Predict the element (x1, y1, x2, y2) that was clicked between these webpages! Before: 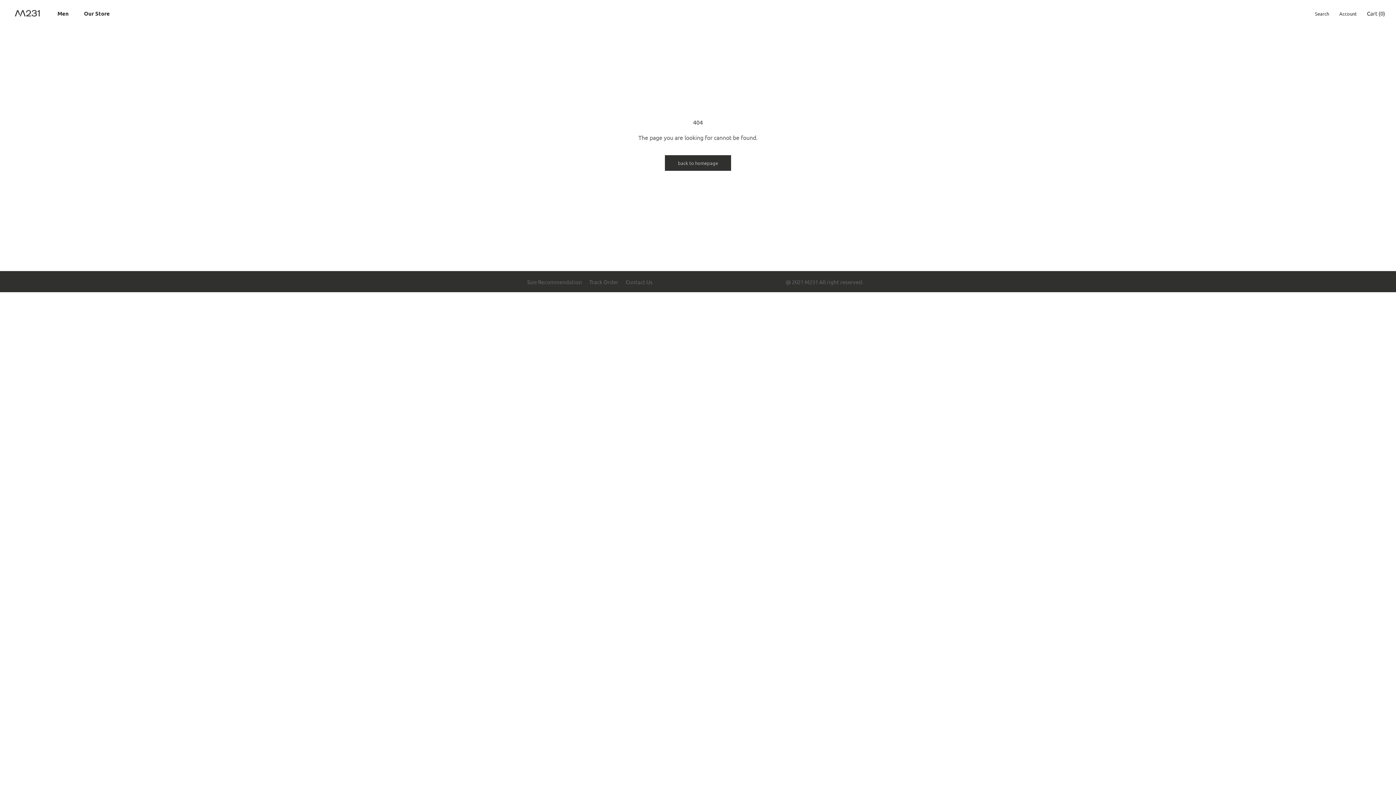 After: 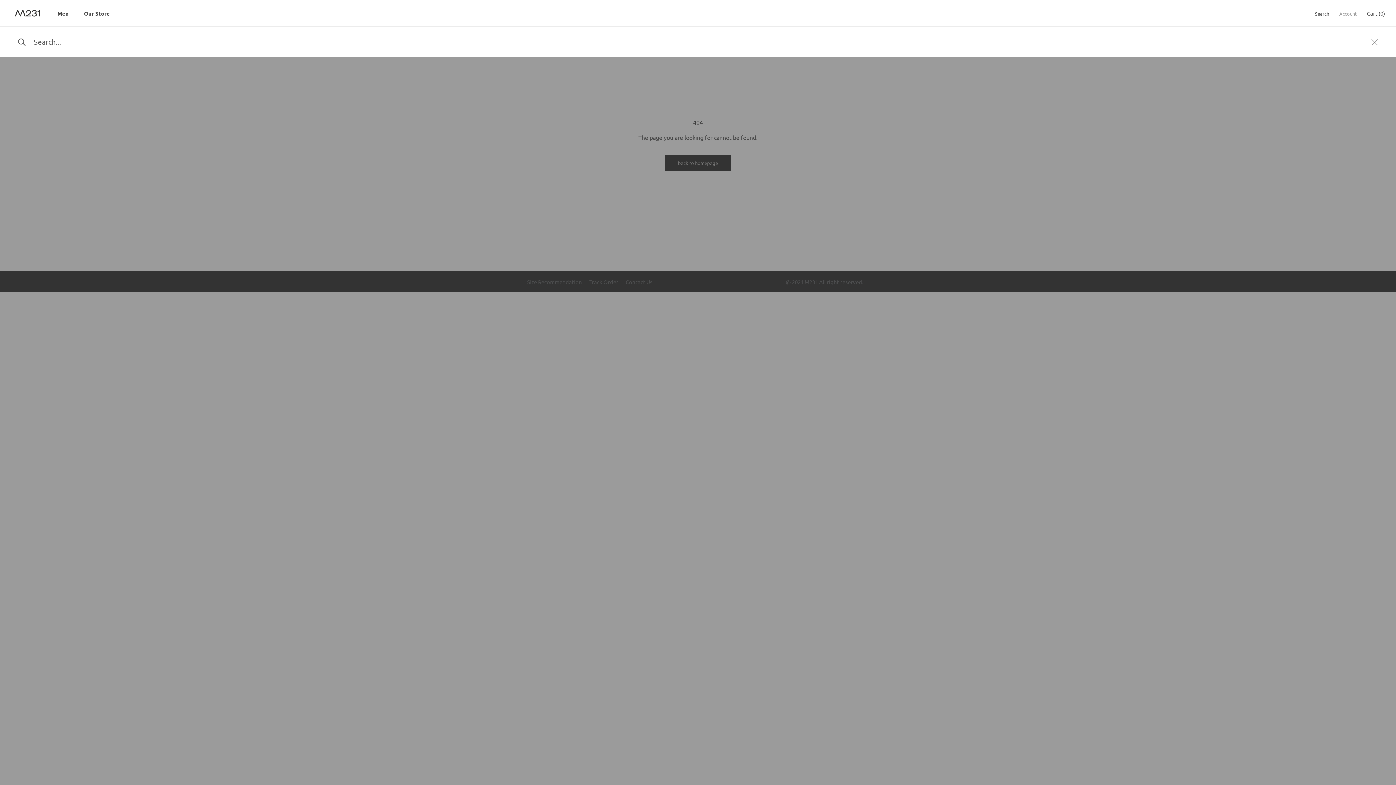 Action: bbox: (1315, 9, 1329, 17) label: Search